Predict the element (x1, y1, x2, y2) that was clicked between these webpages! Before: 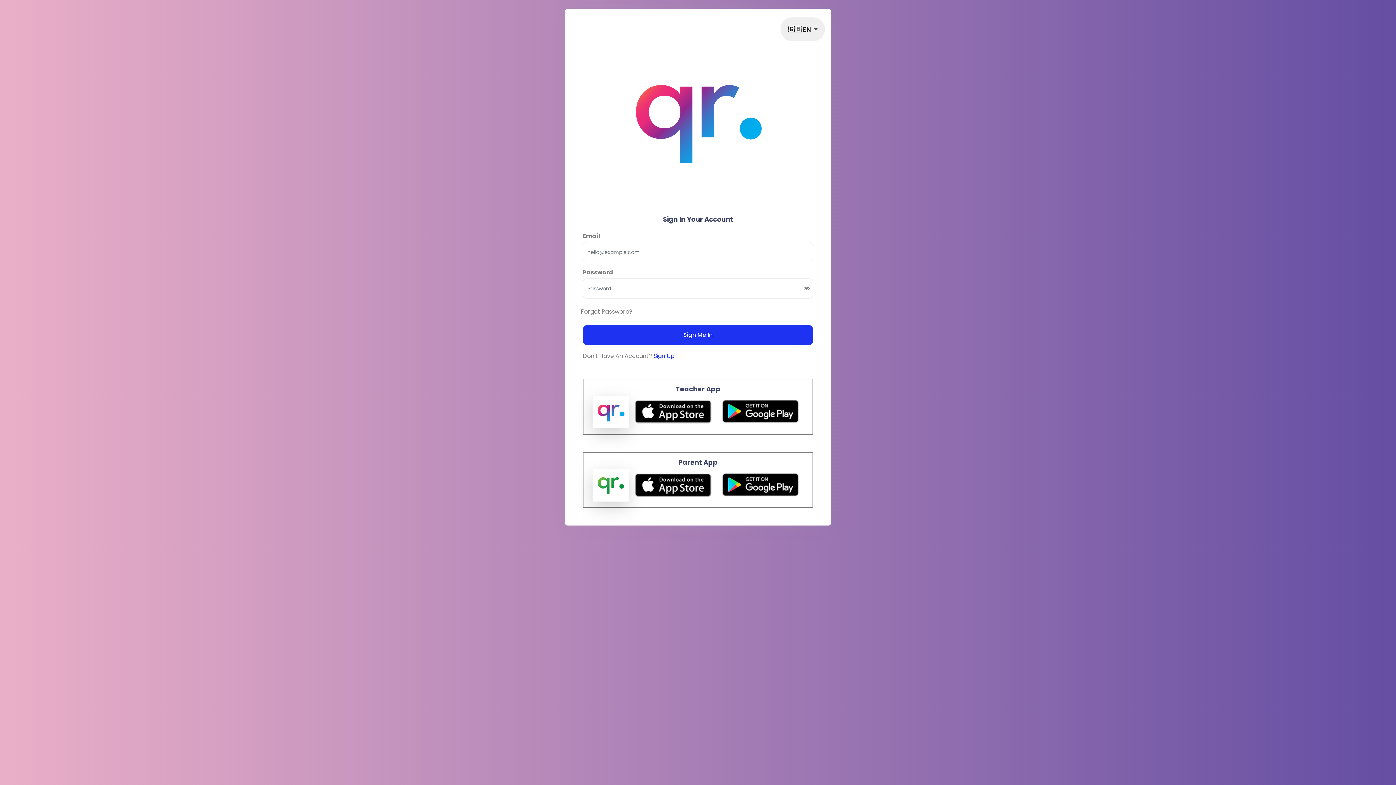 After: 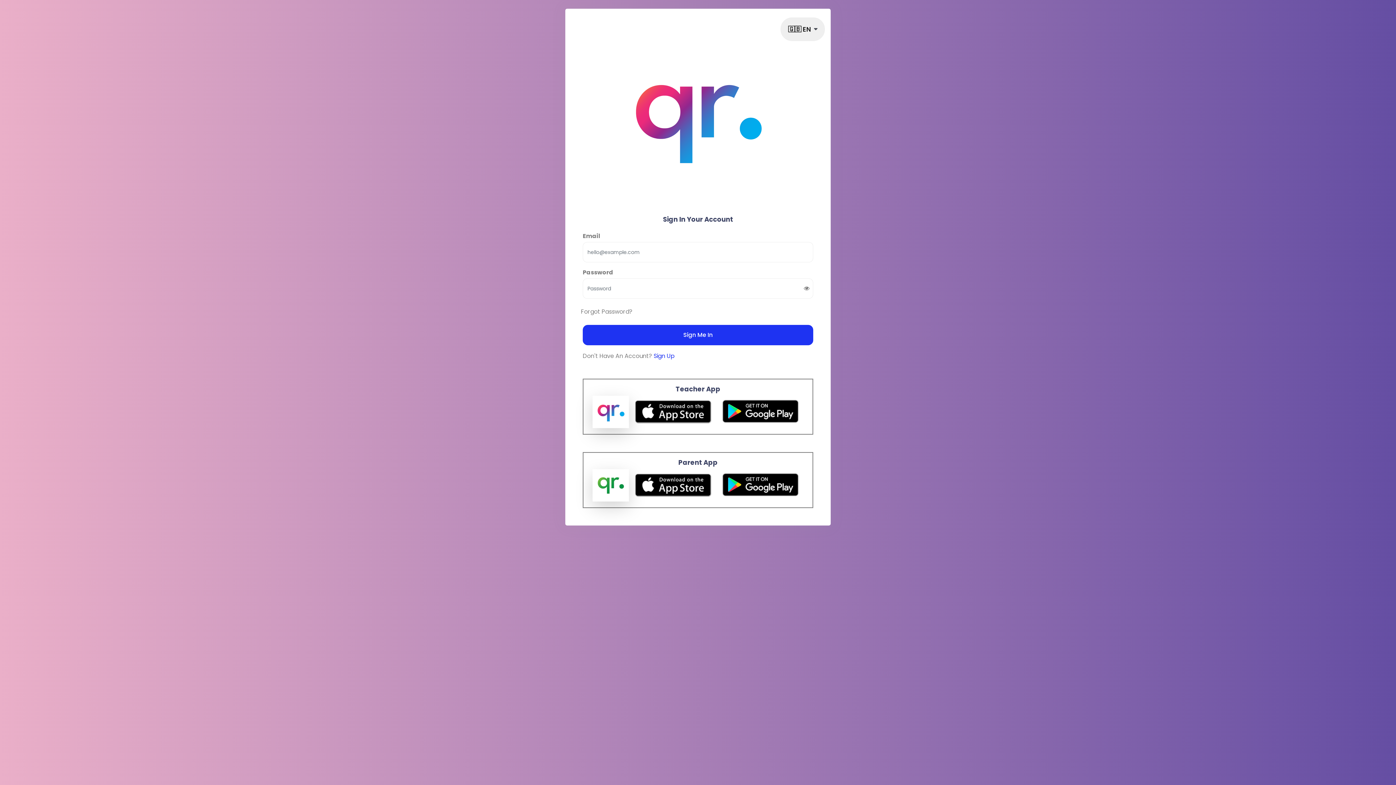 Action: label:   bbox: (630, 407, 717, 415)